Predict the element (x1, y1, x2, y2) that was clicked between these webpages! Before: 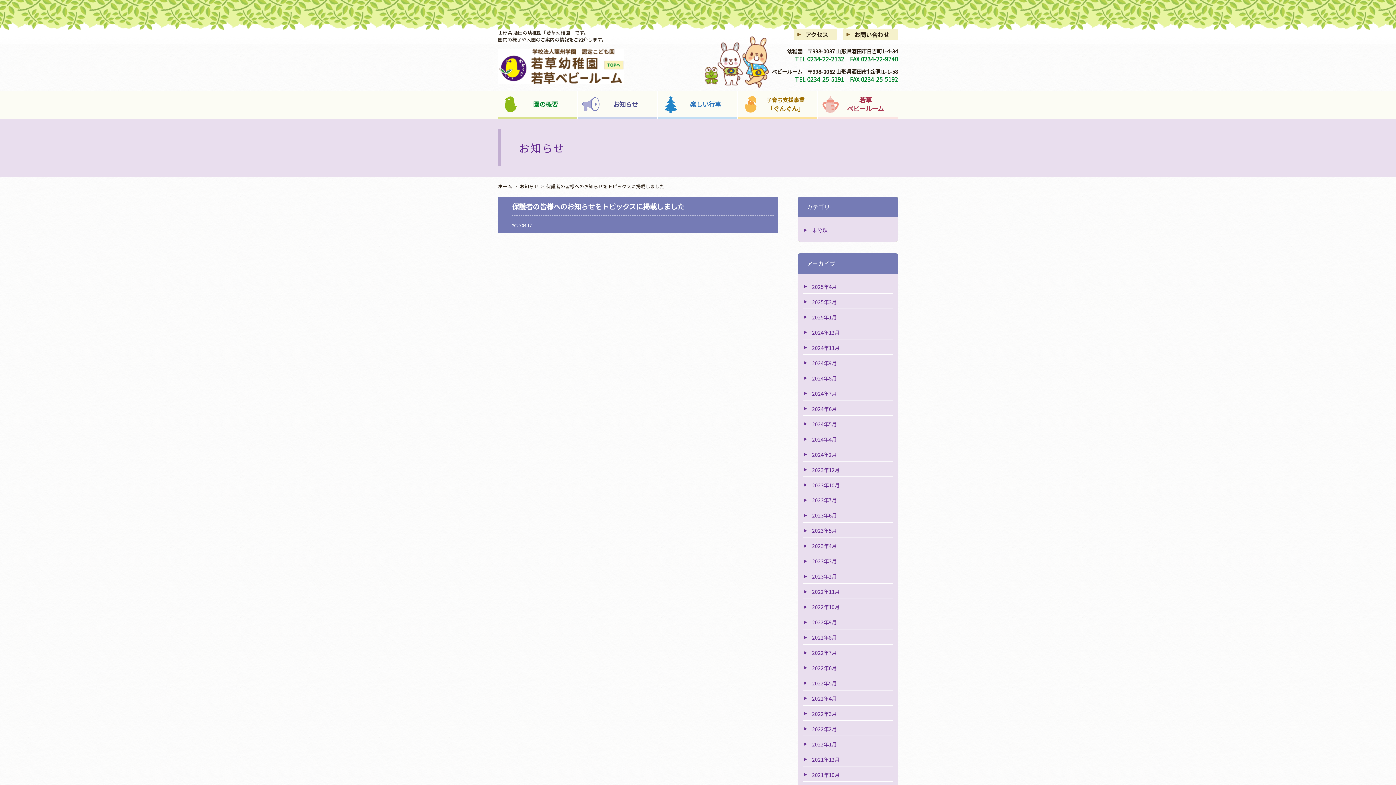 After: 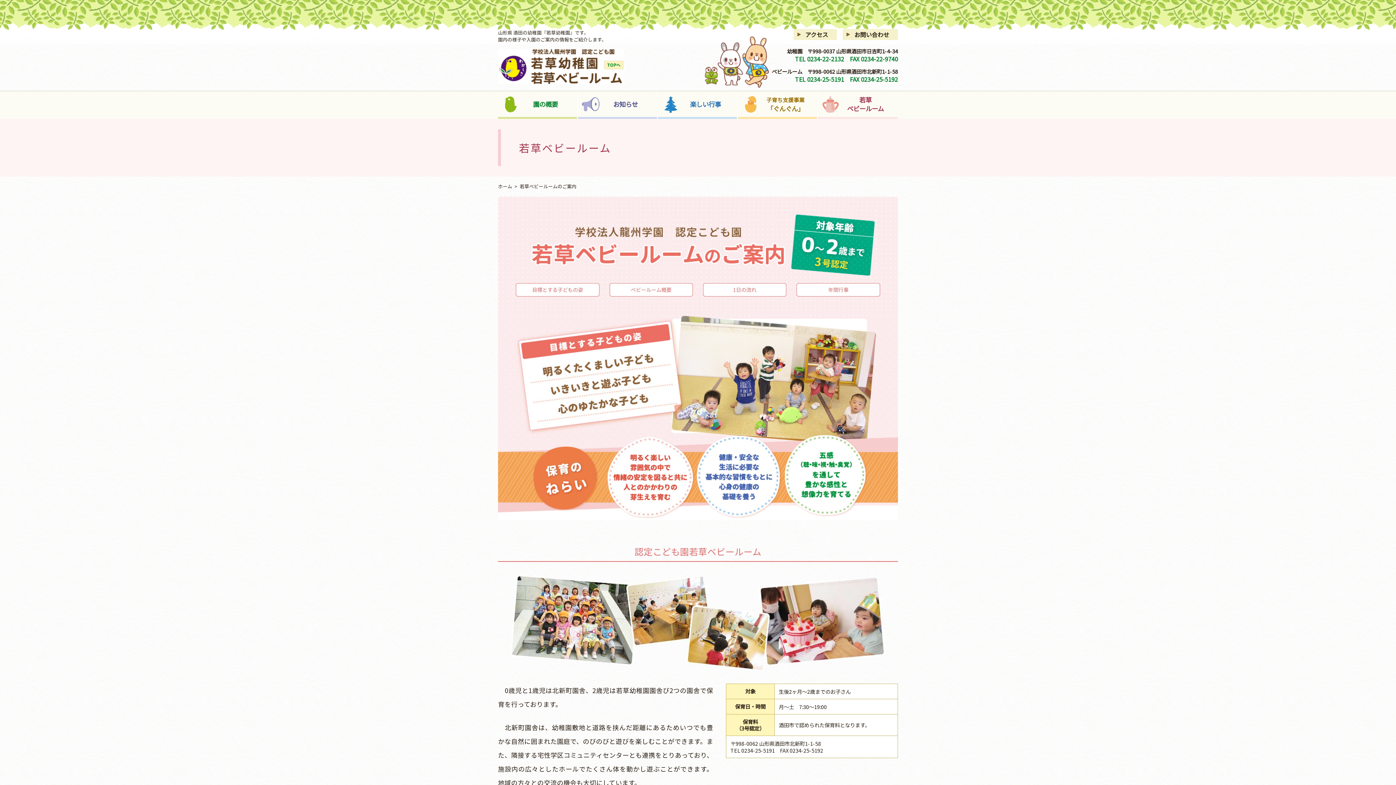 Action: label: 若草
ベビールーム bbox: (818, 91, 898, 119)